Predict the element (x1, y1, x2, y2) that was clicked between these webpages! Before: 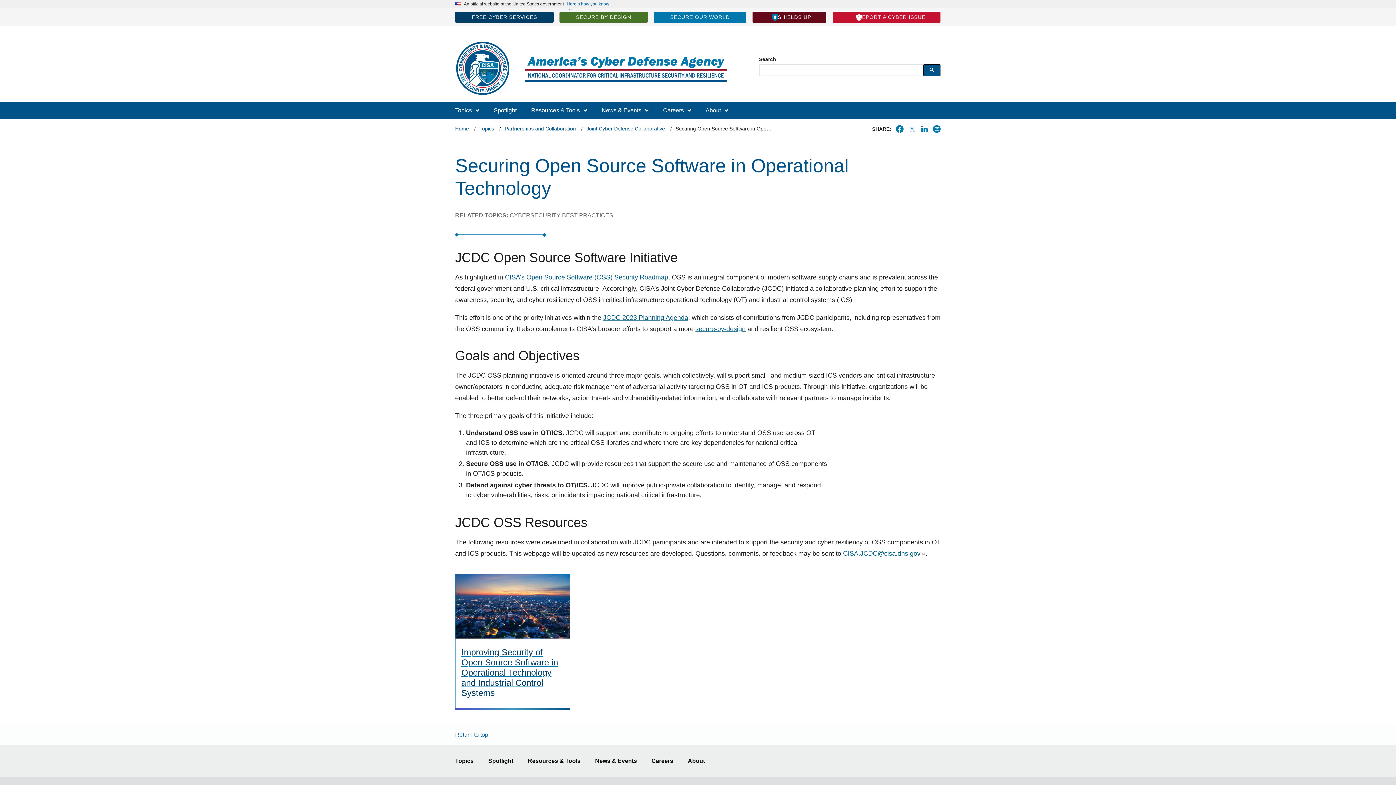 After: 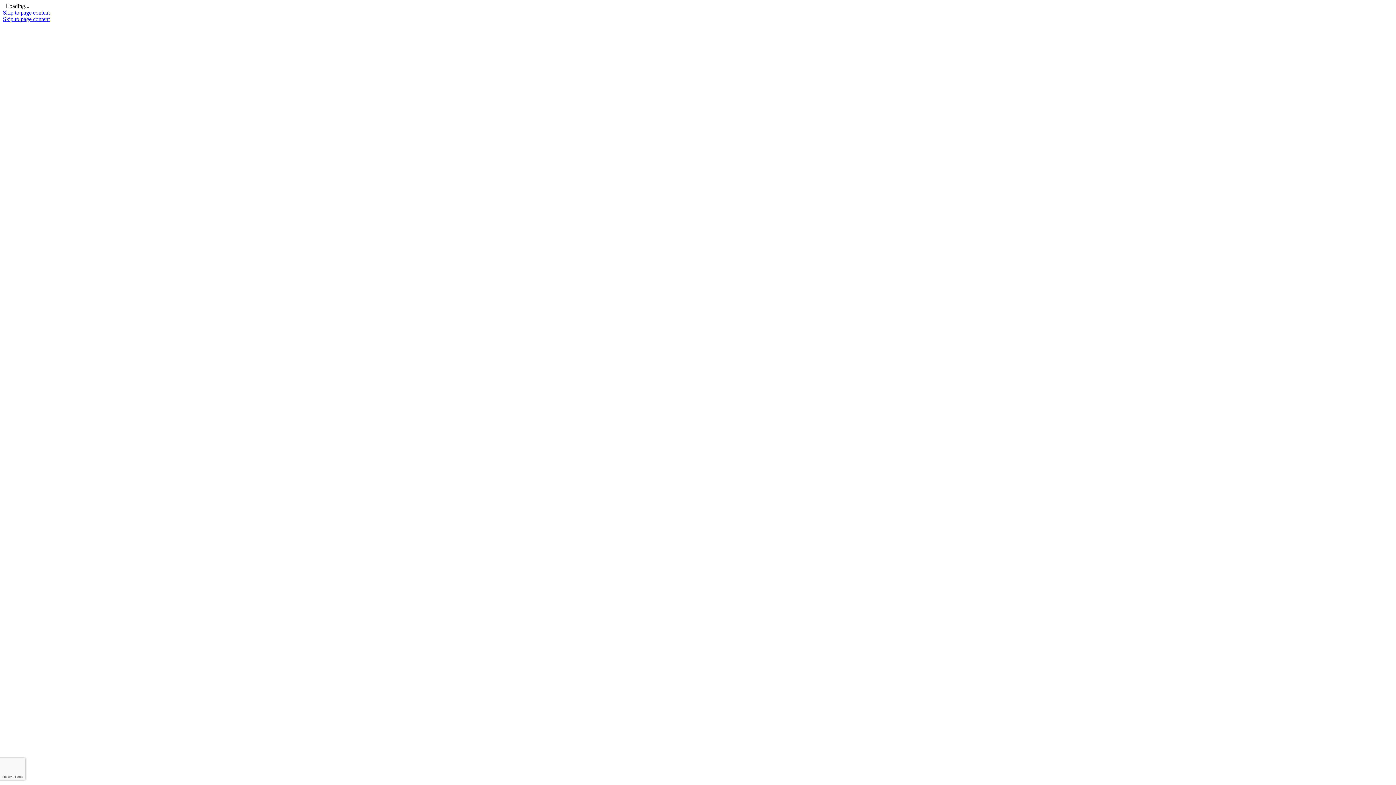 Action: label: REPORT A CYBER ISSUE bbox: (832, 11, 941, 23)